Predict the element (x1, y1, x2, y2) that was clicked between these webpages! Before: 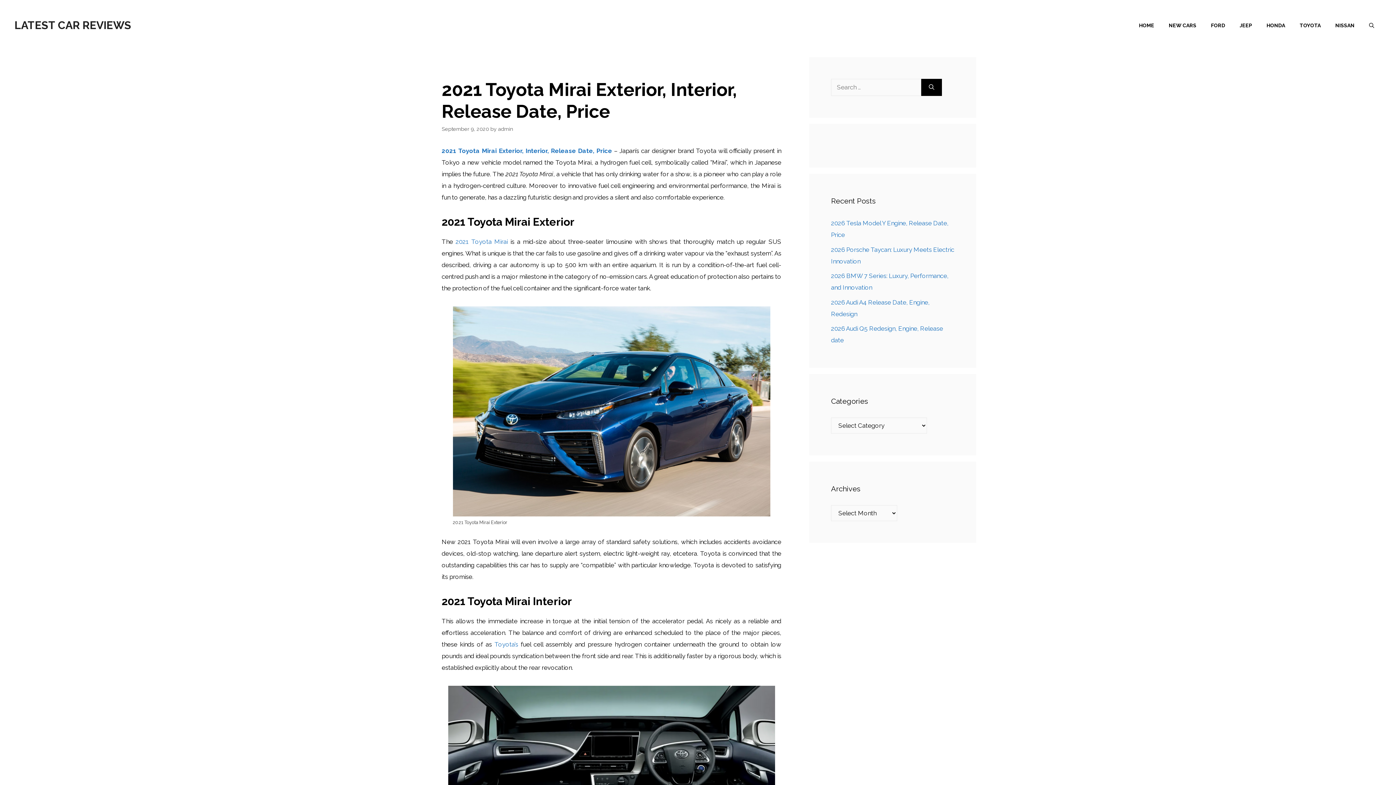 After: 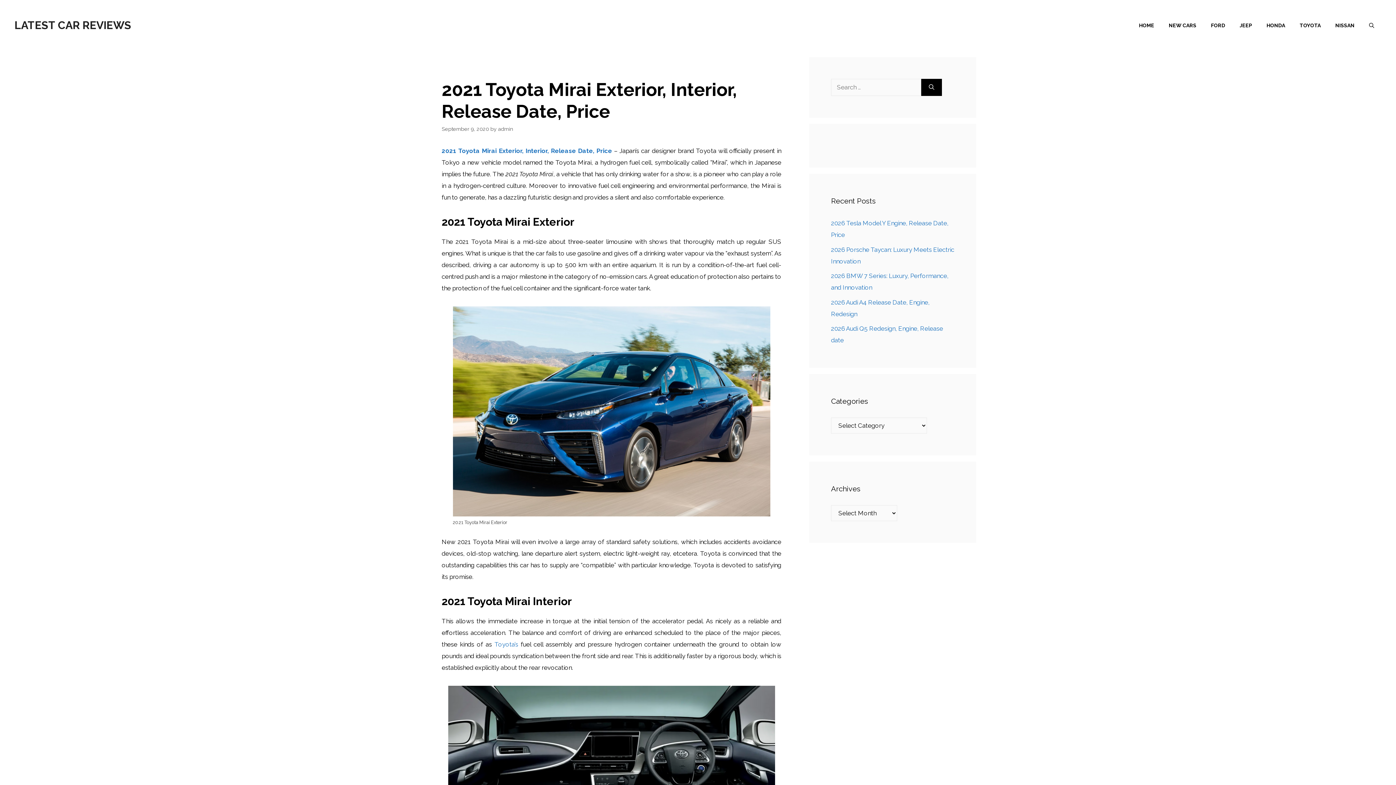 Action: label: 2021 Toyota Mirai bbox: (455, 238, 507, 245)